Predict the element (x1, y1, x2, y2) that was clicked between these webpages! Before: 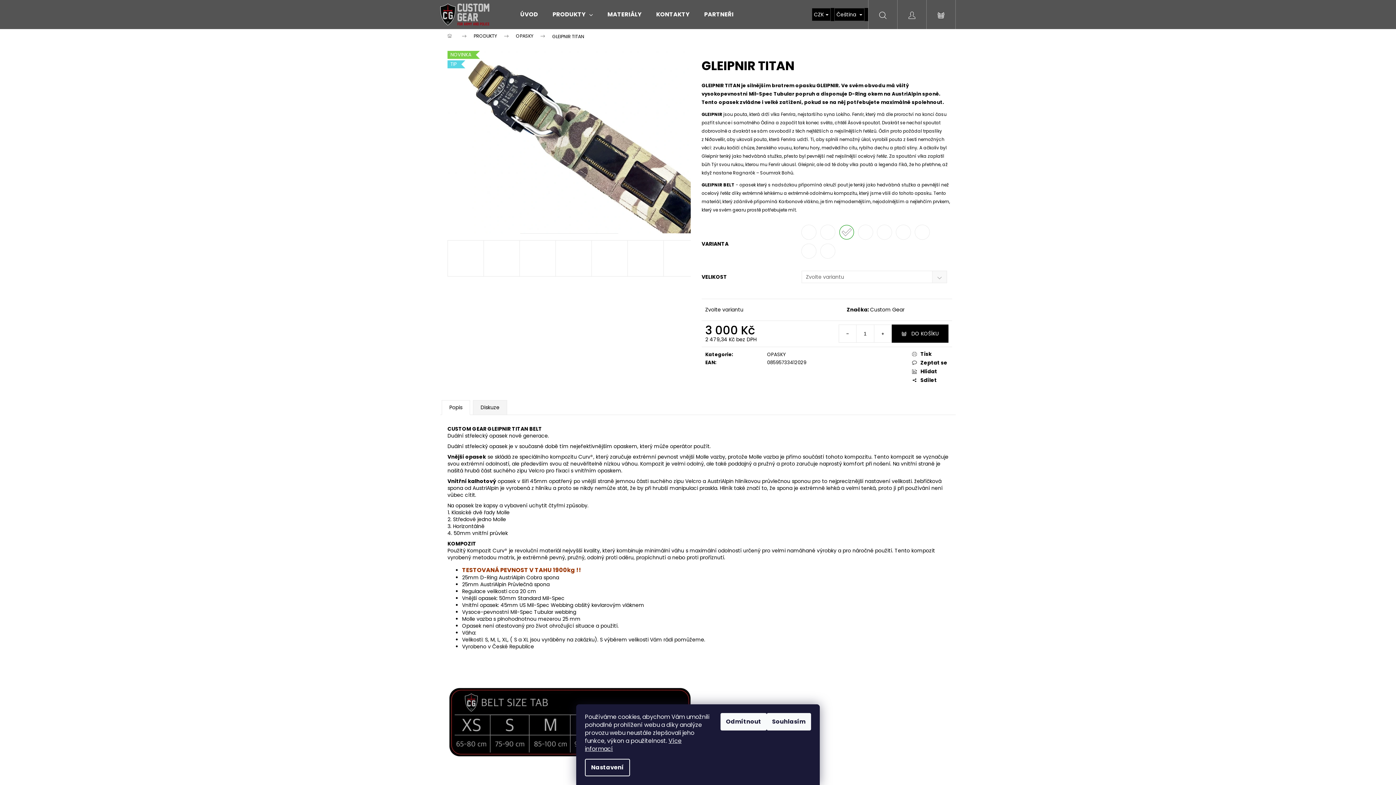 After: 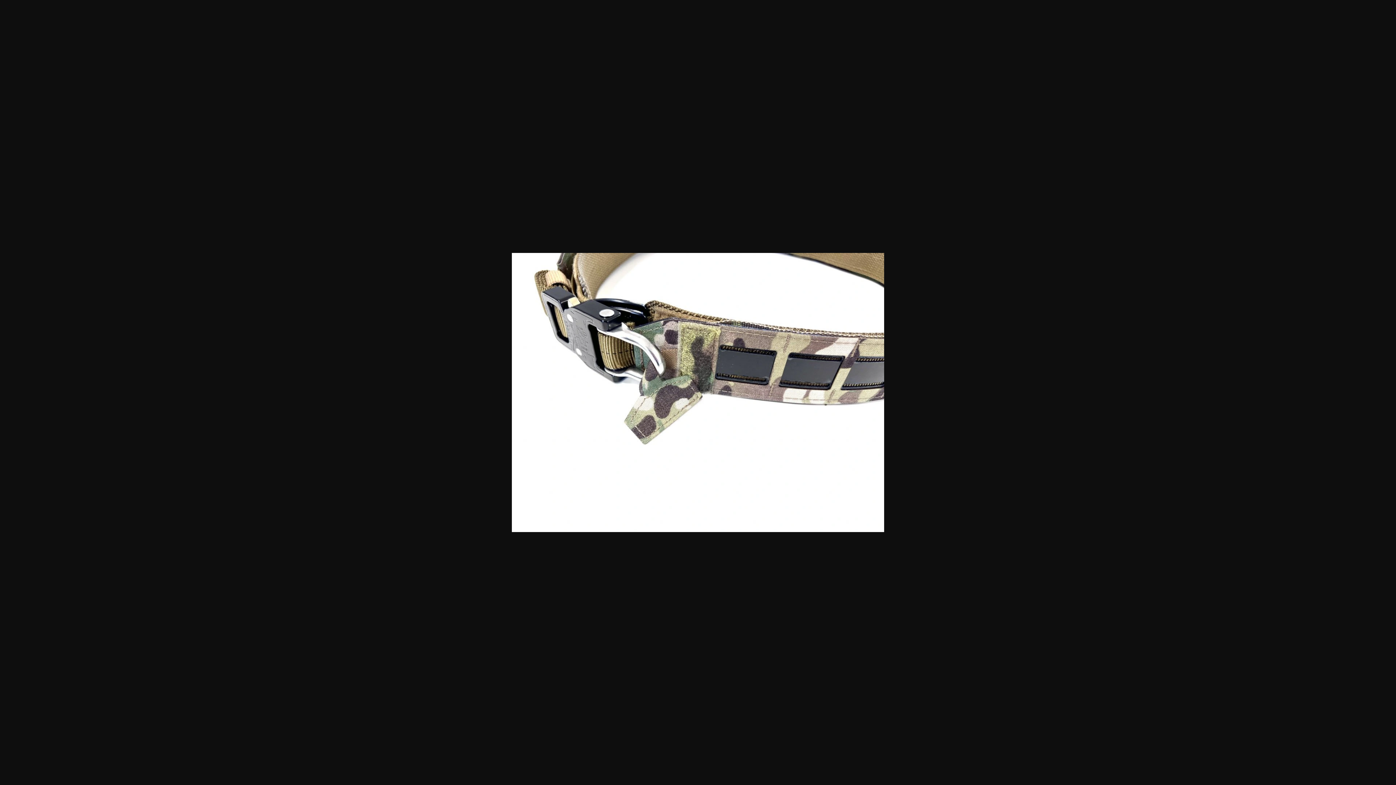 Action: bbox: (627, 240, 664, 276)